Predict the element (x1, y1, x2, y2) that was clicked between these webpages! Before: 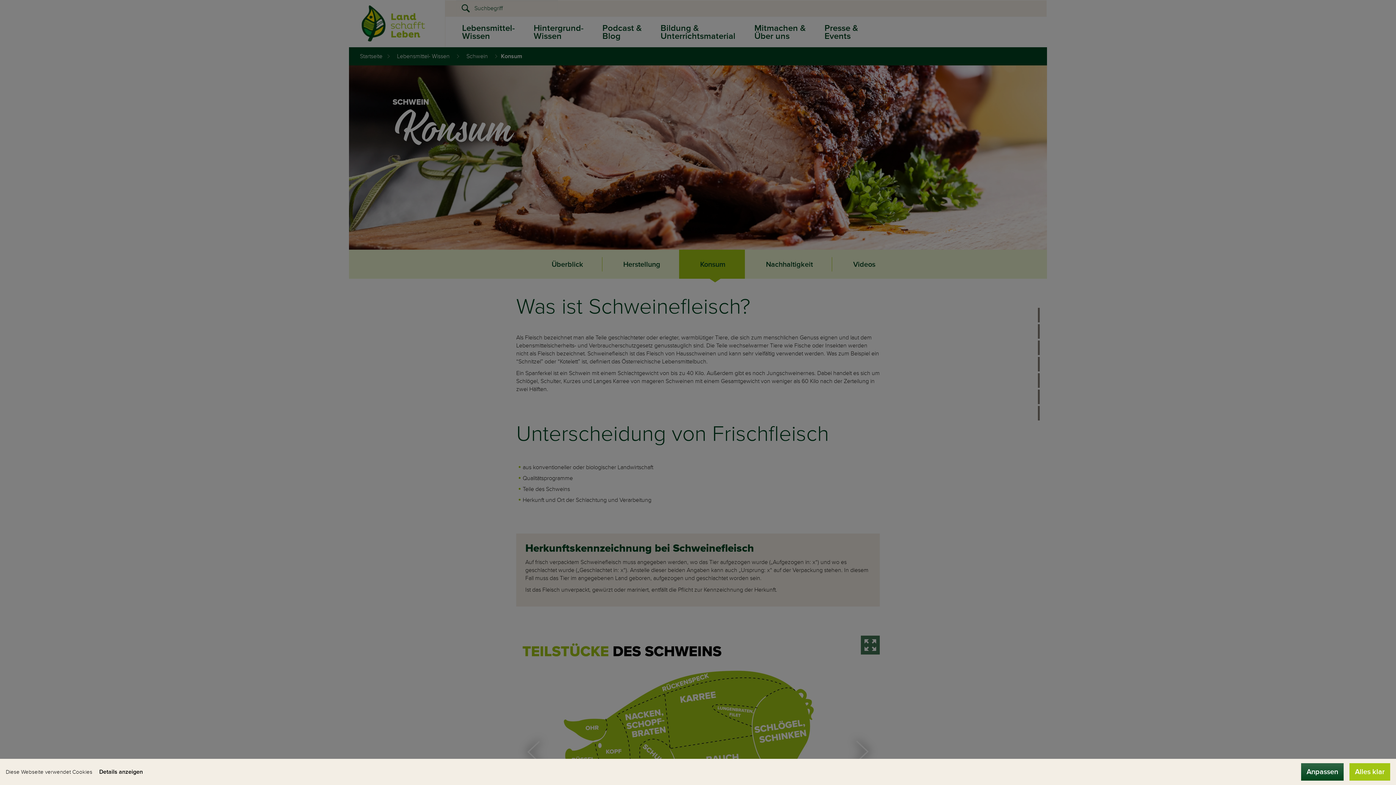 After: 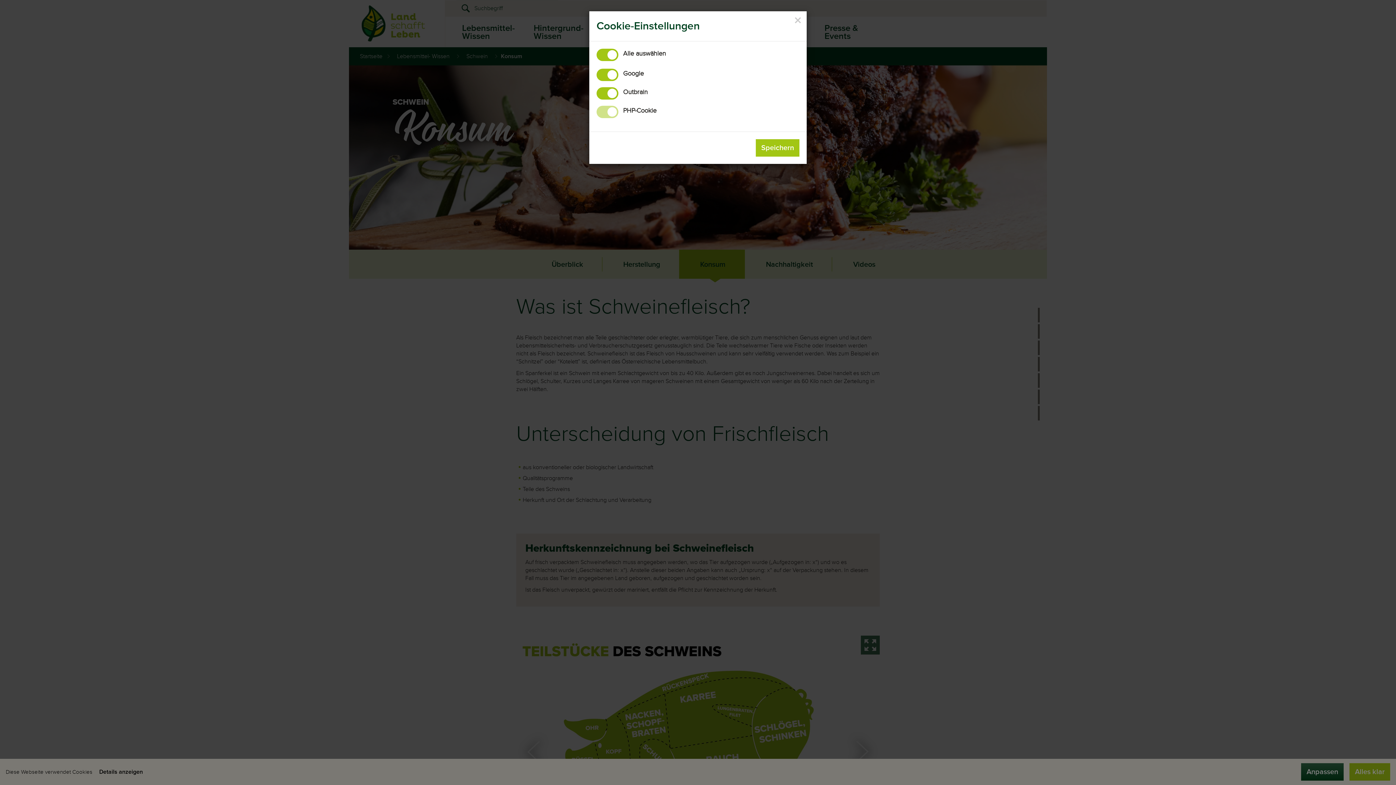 Action: bbox: (1301, 763, 1344, 781) label: Anpassen